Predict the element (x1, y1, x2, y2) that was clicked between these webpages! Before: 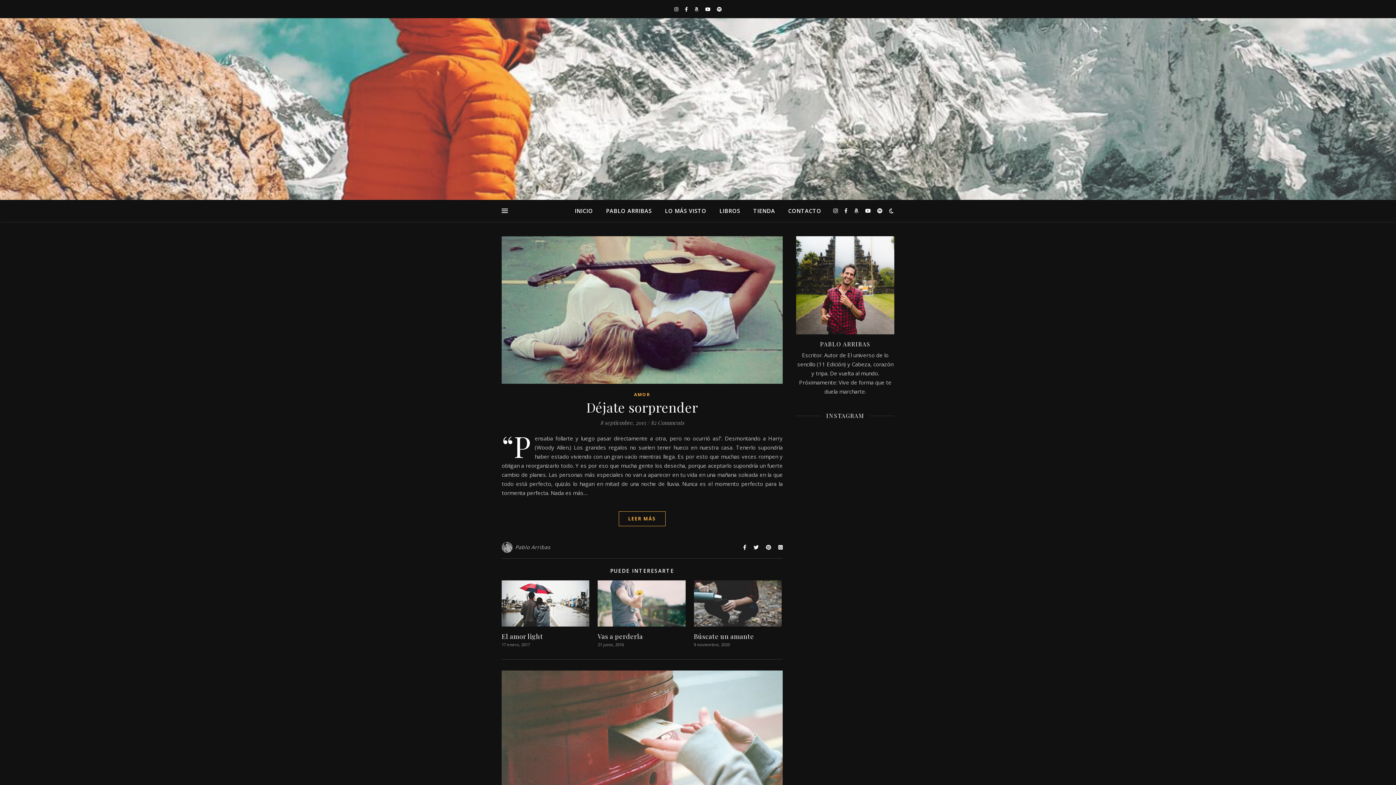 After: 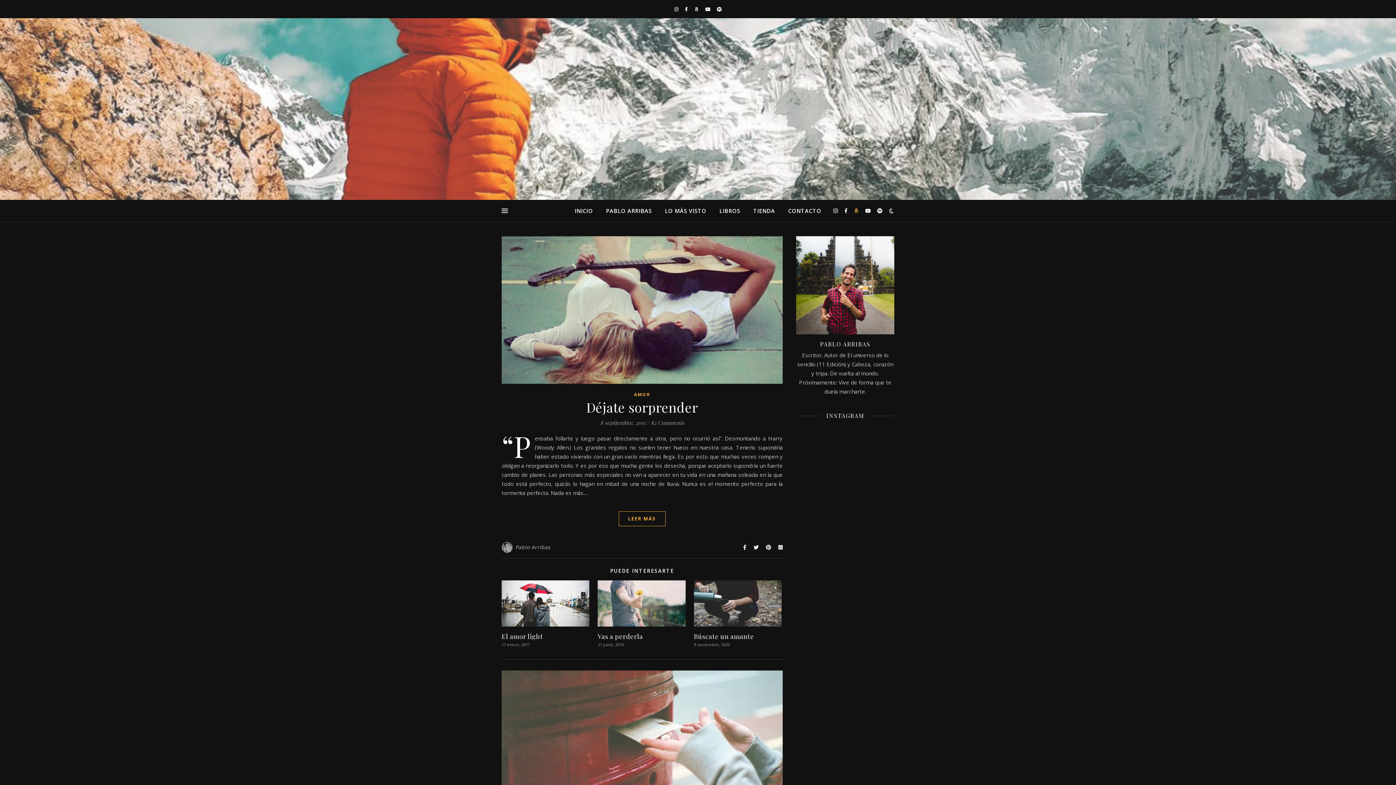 Action: bbox: (854, 207, 860, 214) label: amazon